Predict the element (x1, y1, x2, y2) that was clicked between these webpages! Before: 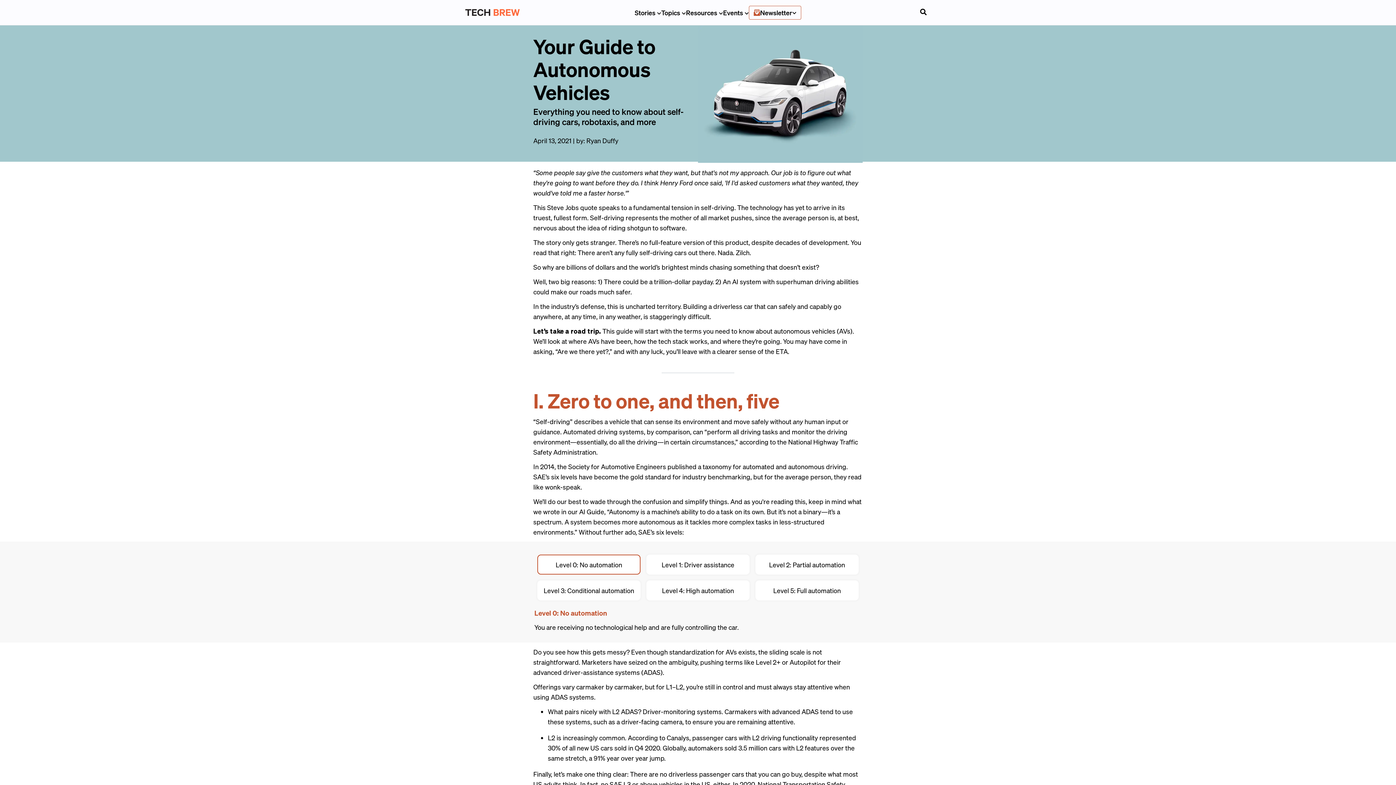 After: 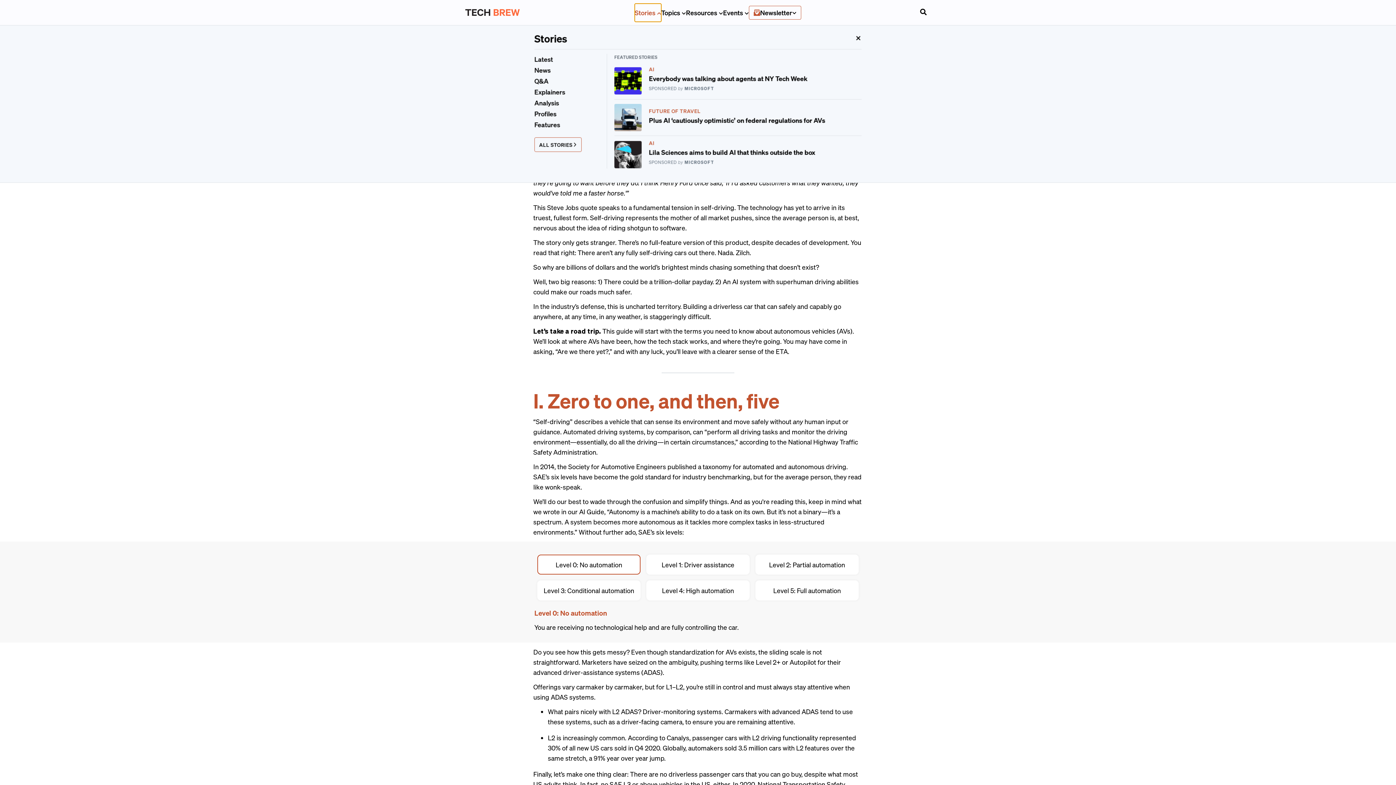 Action: label: Stories  bbox: (634, 3, 661, 21)